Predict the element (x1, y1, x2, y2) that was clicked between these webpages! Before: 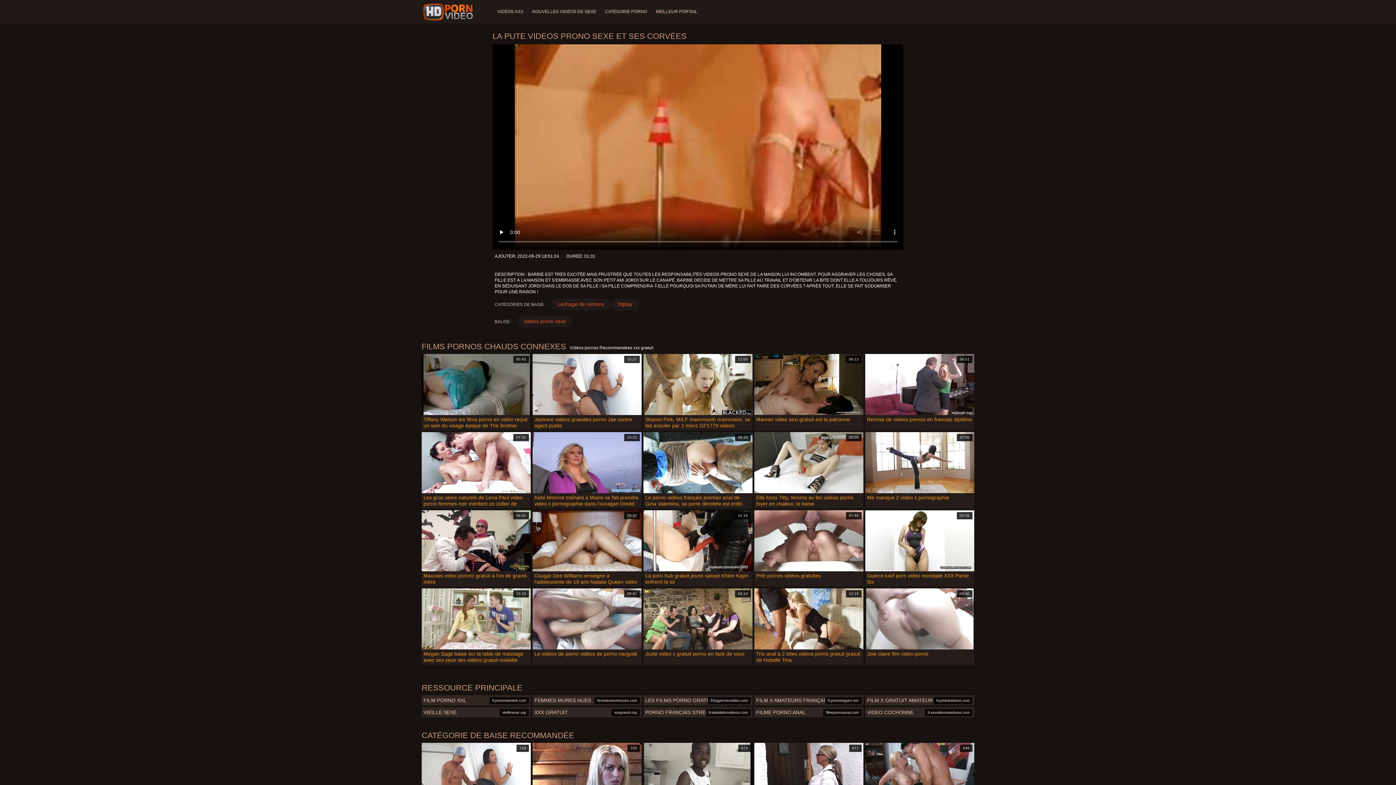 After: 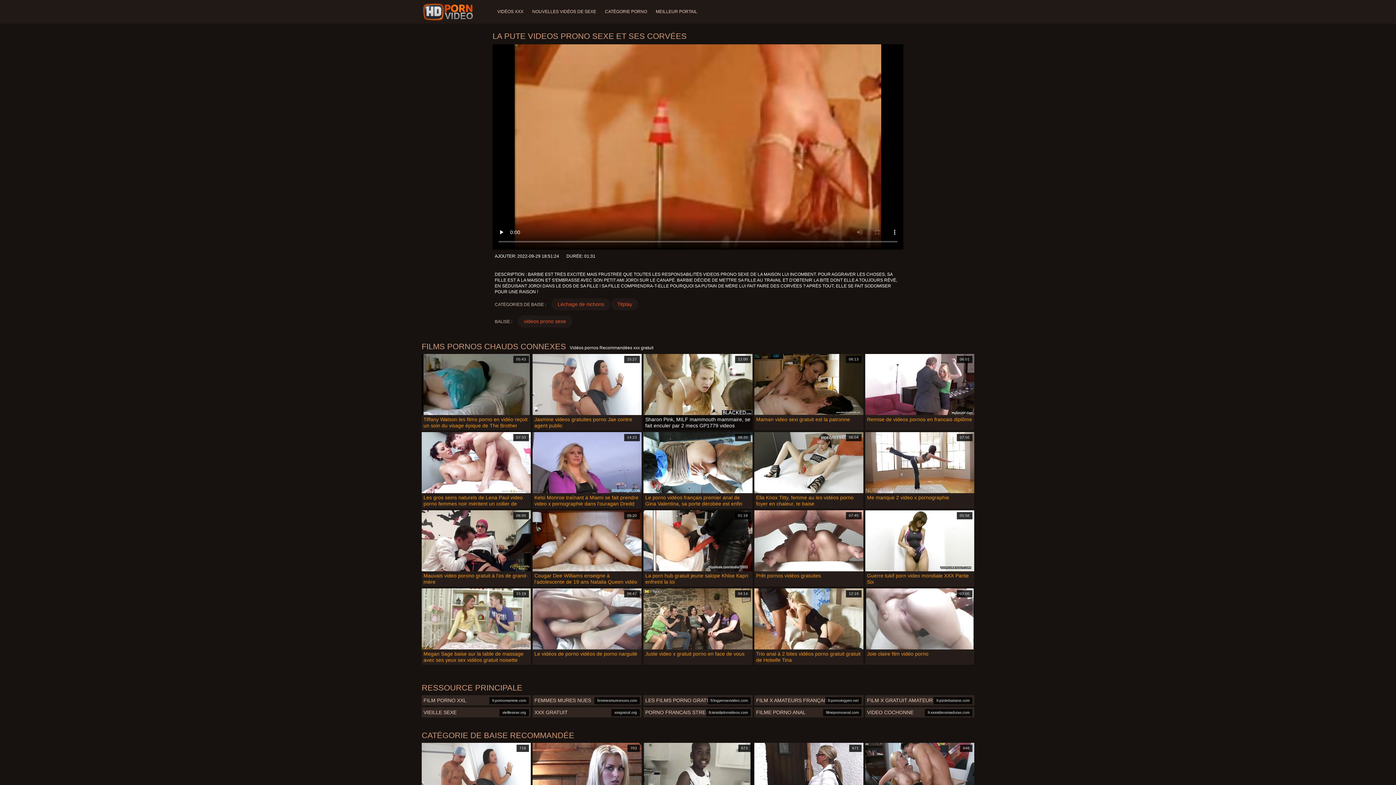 Action: label: 11:00

Sharon Pink, MILF mammouth mammaire, se fait enculer par 2 mecs GP1779 videos pornographiques tukif bbox: (643, 354, 752, 430)